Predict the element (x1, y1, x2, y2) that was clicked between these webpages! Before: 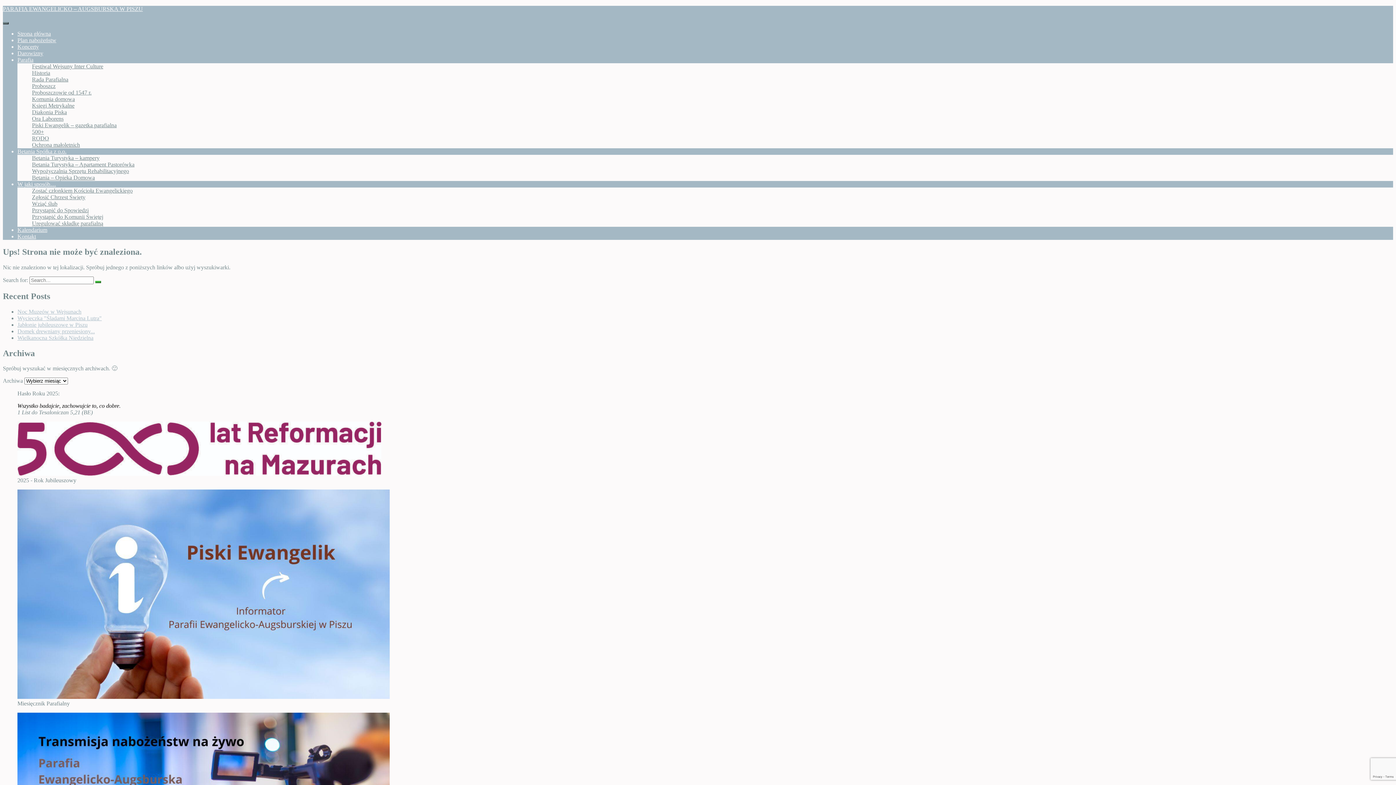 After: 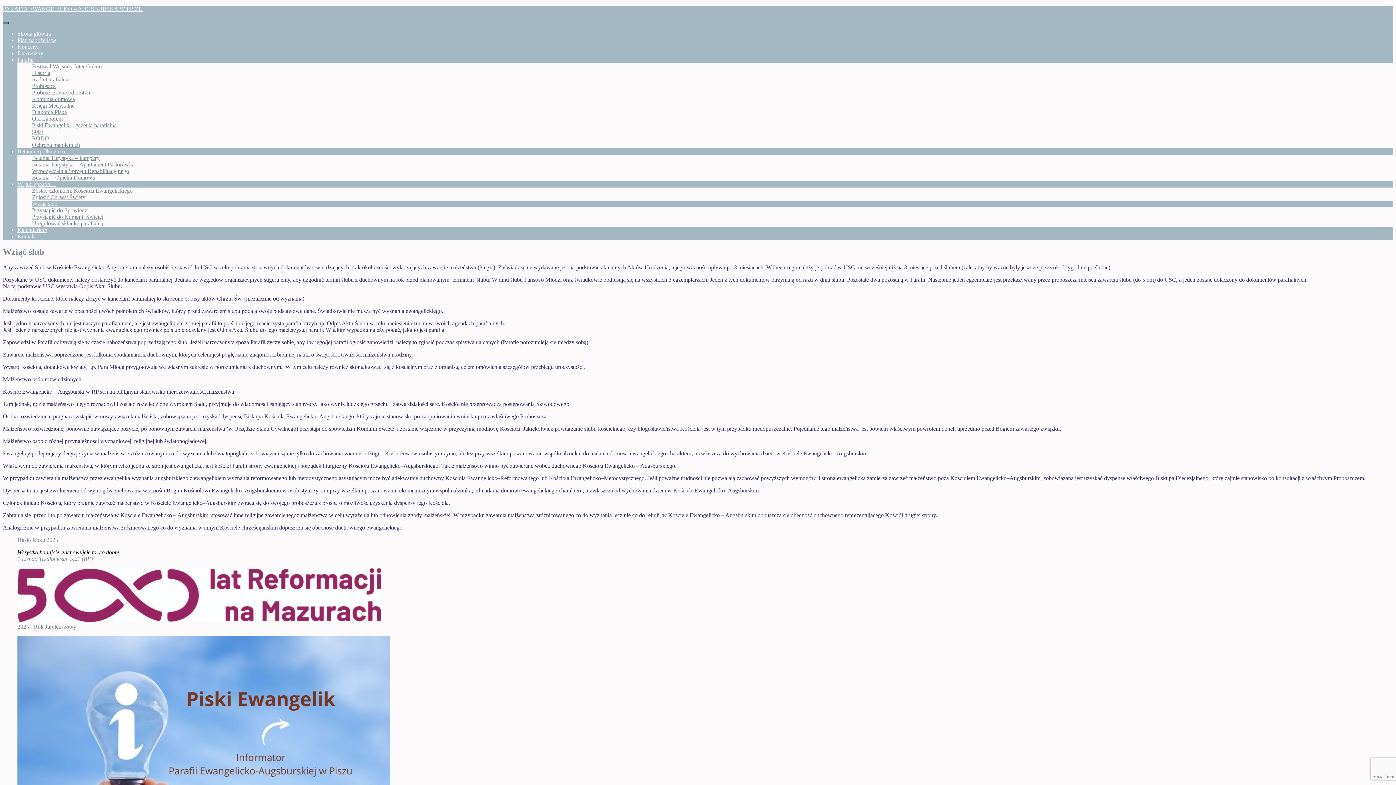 Action: label: Wziąć ślub bbox: (32, 200, 57, 206)